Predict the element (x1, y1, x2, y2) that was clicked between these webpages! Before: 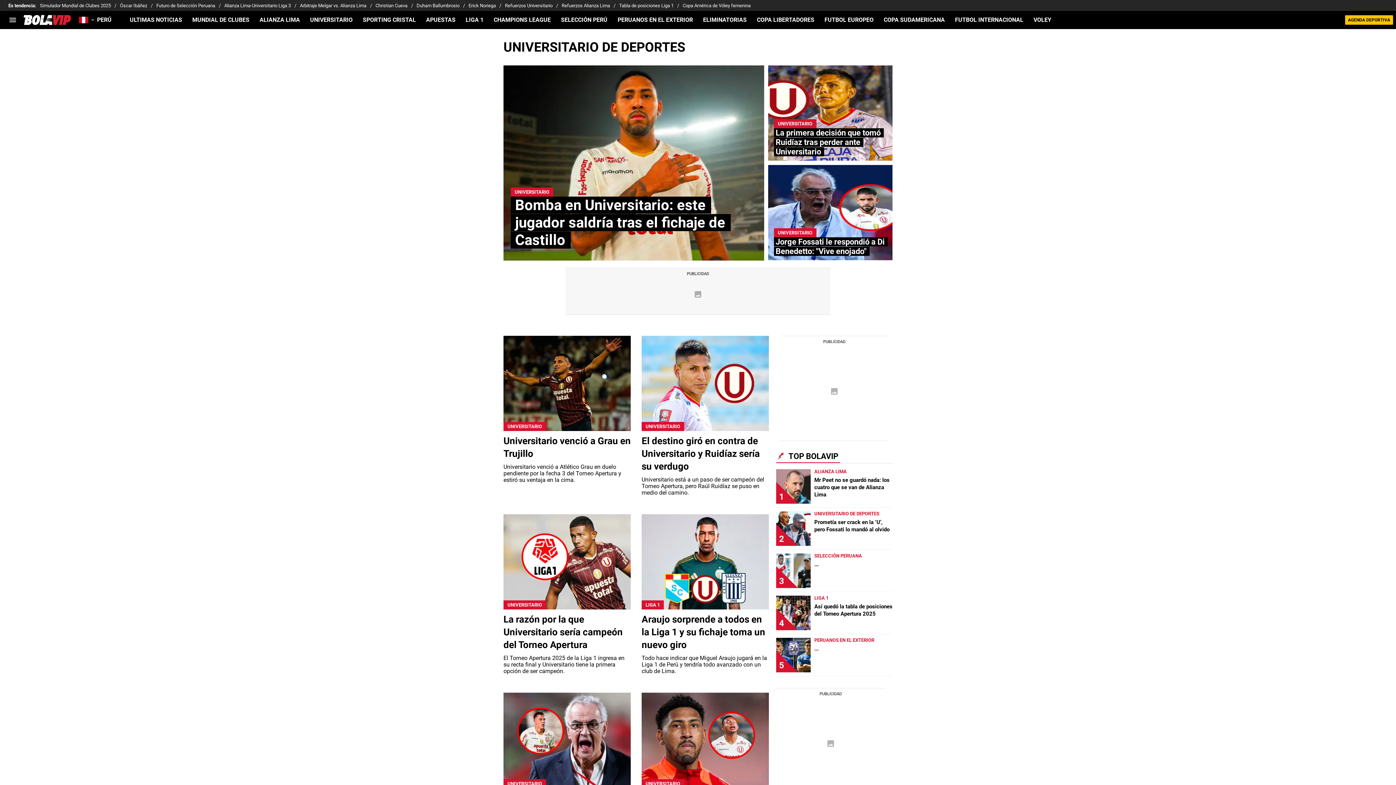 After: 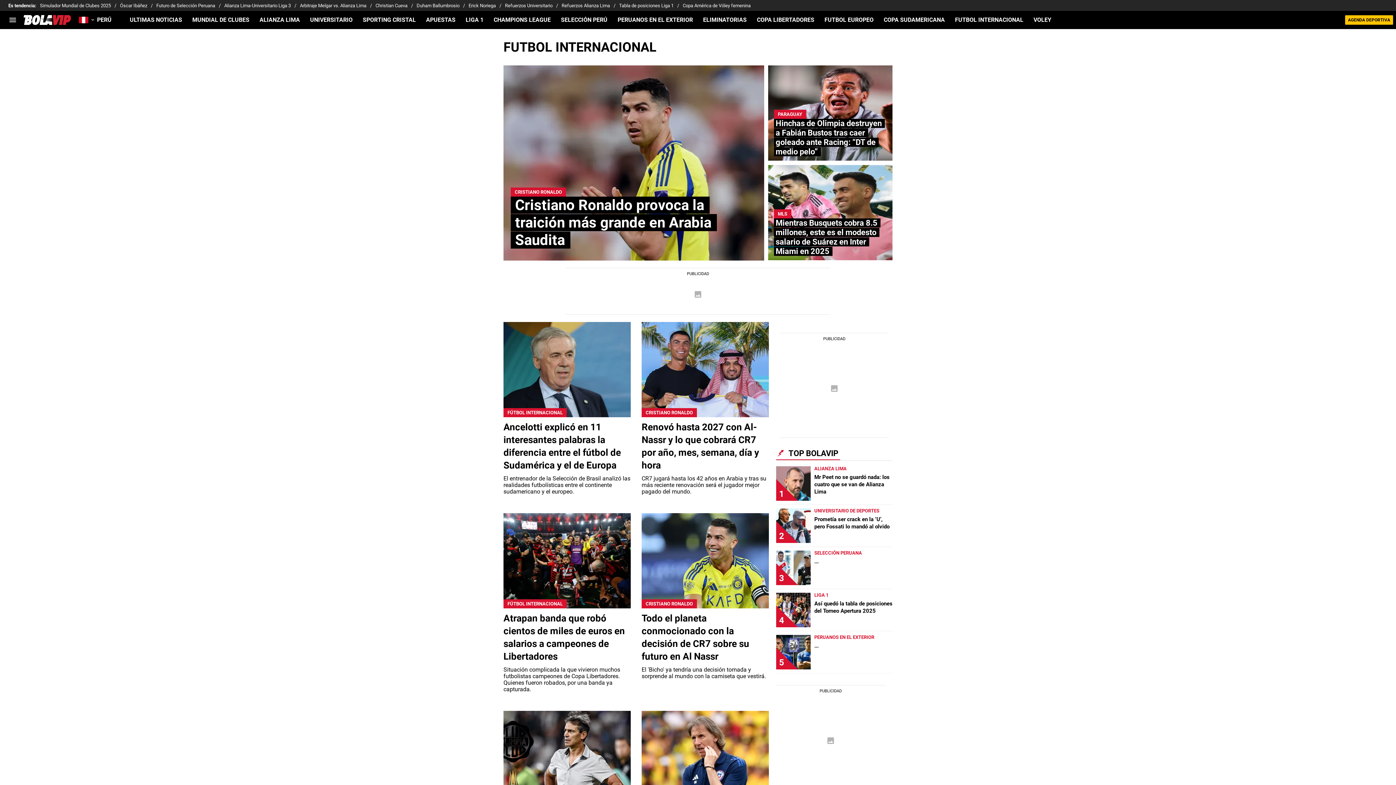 Action: label: FUTBOL INTERNACIONAL bbox: (950, 16, 1028, 23)